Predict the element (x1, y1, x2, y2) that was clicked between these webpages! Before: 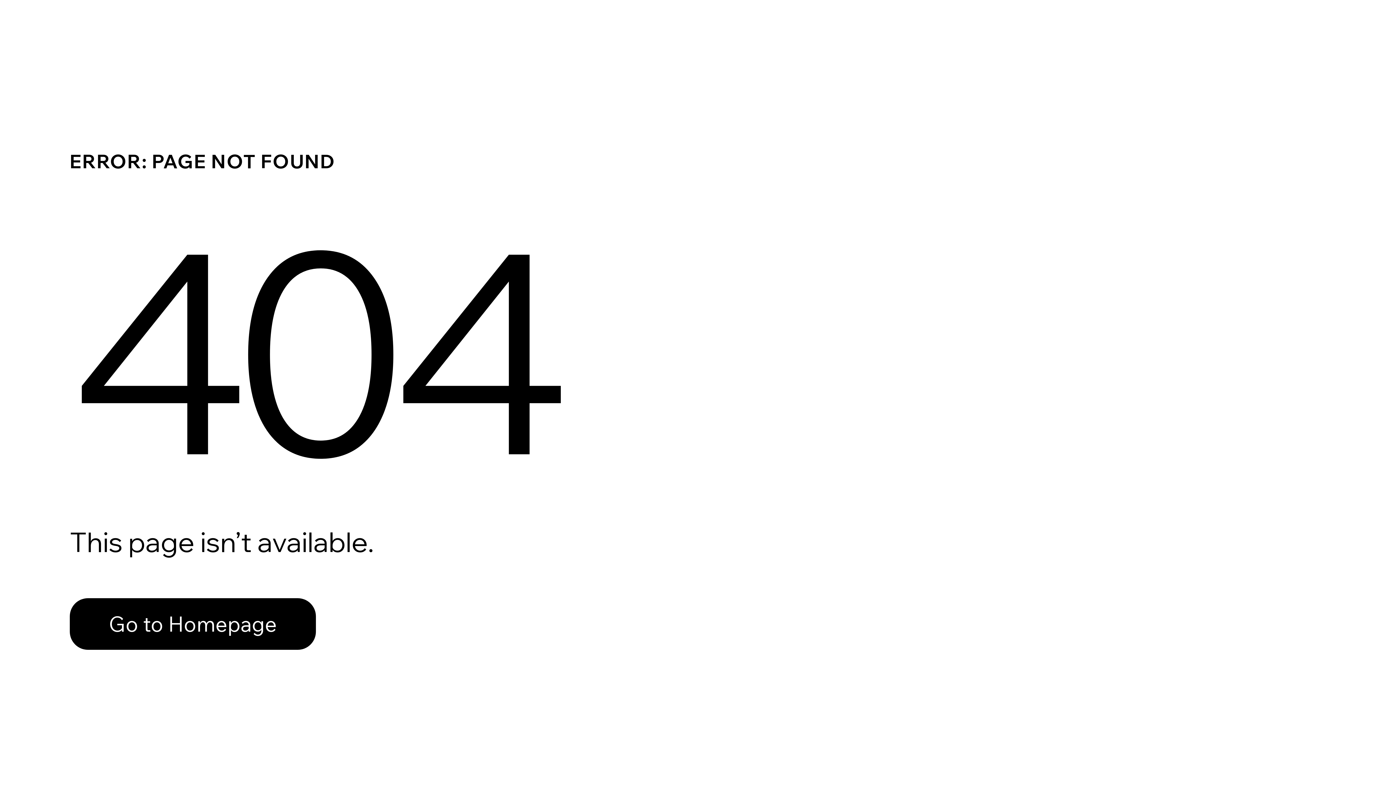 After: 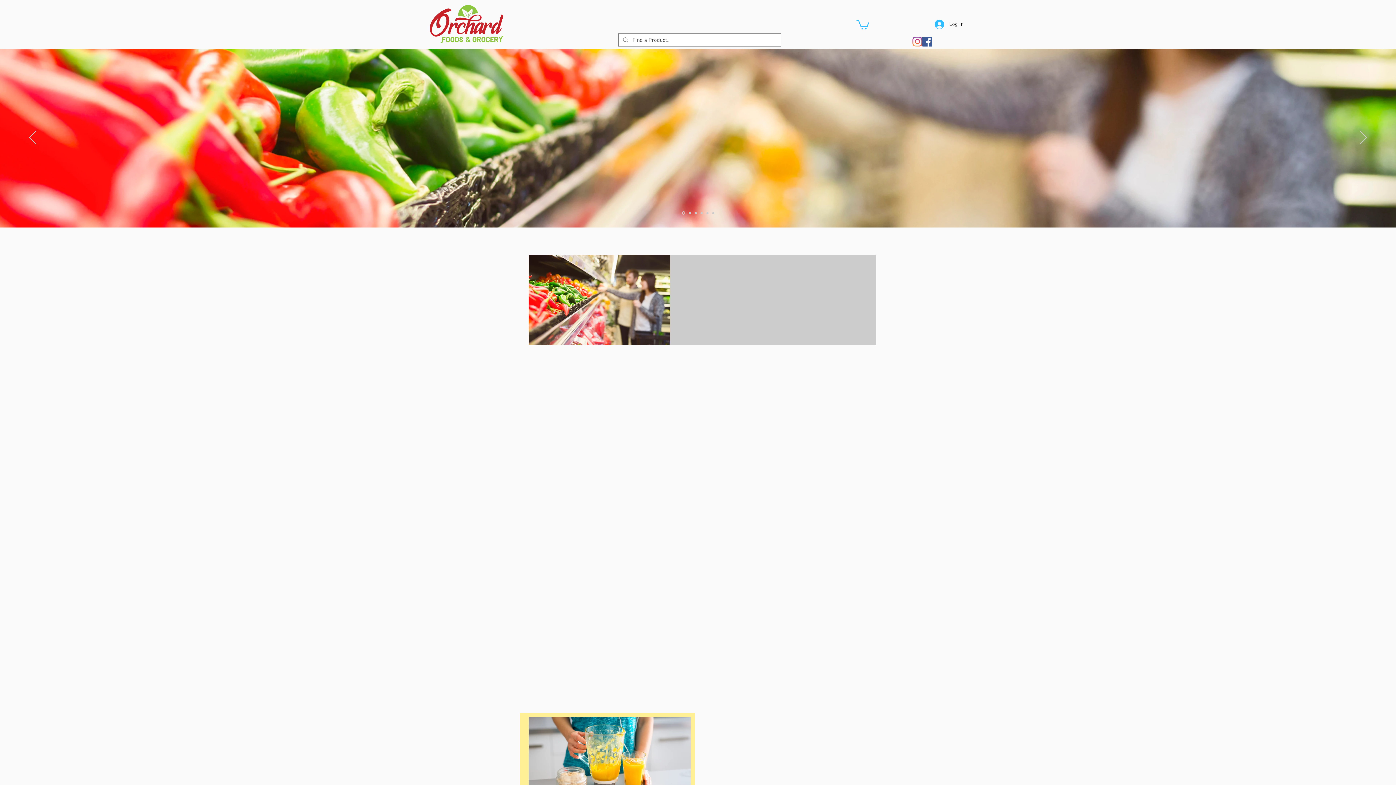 Action: bbox: (69, 598, 316, 650) label: Go to Homepage